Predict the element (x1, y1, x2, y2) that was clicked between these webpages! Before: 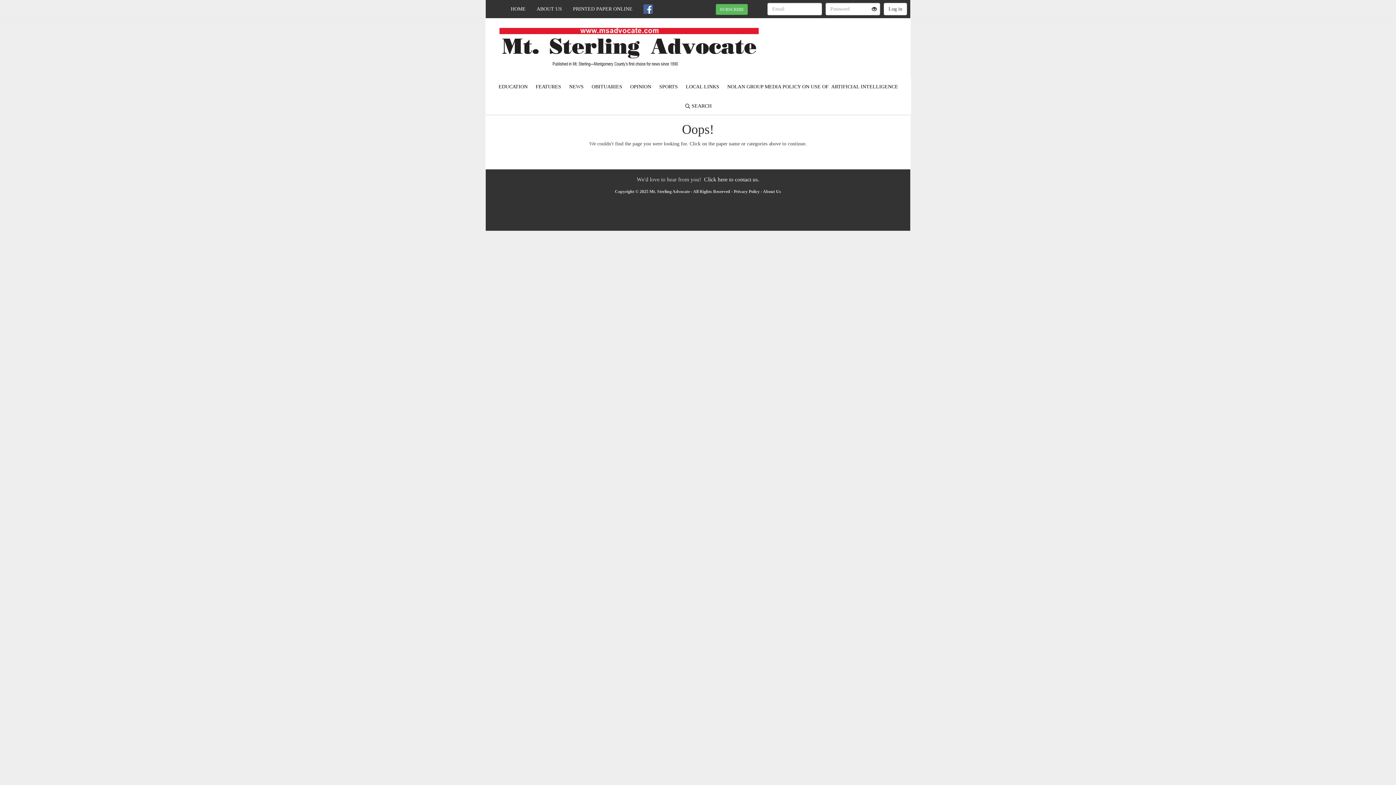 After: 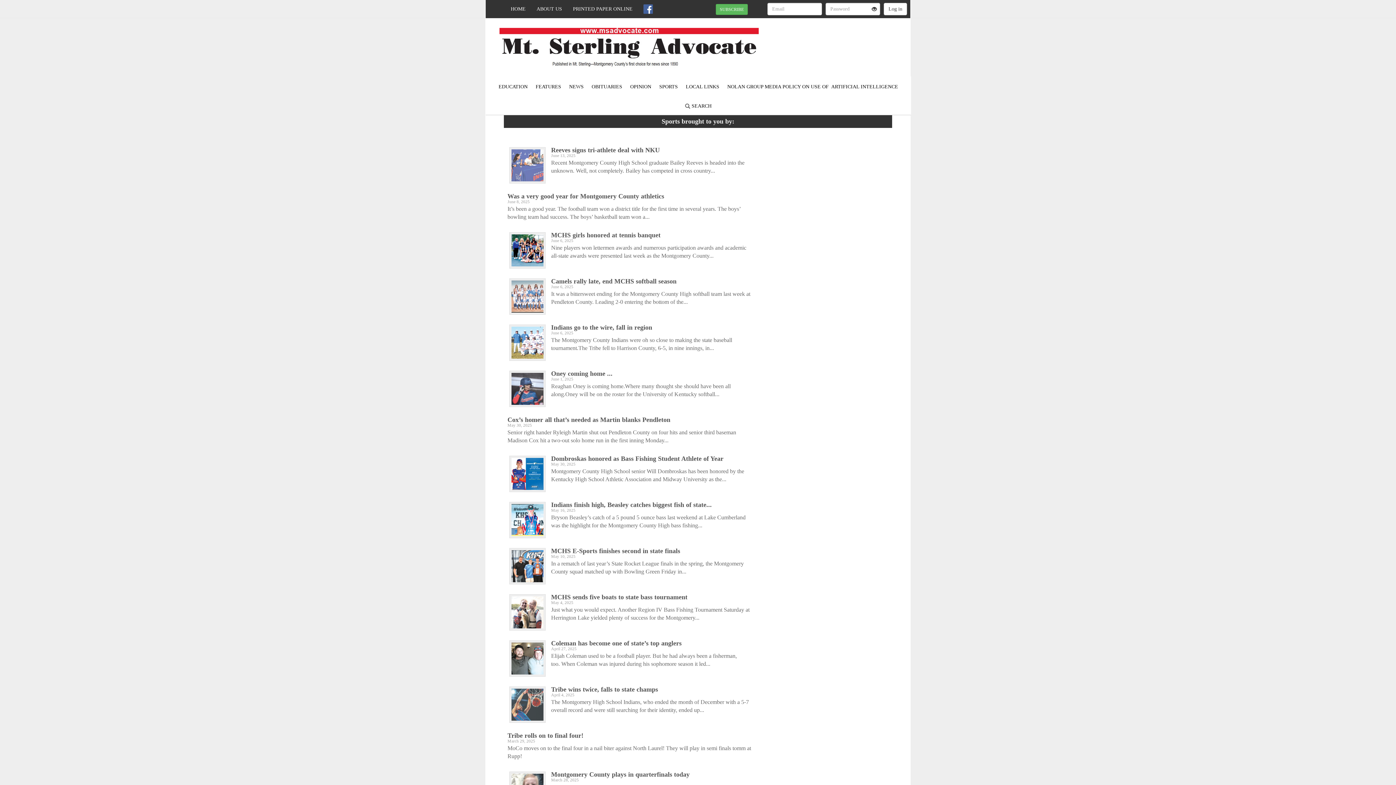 Action: bbox: (656, 82, 681, 91) label: SPORTS